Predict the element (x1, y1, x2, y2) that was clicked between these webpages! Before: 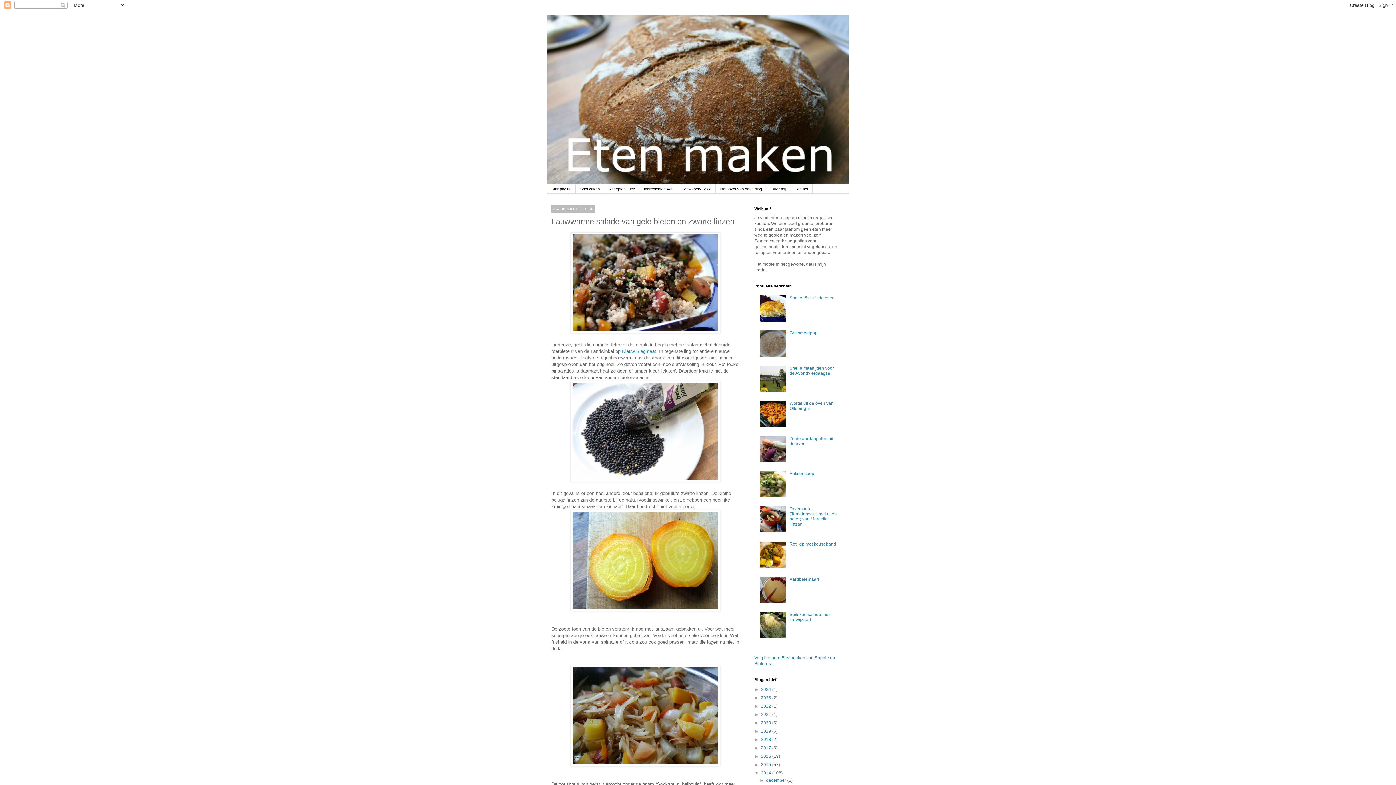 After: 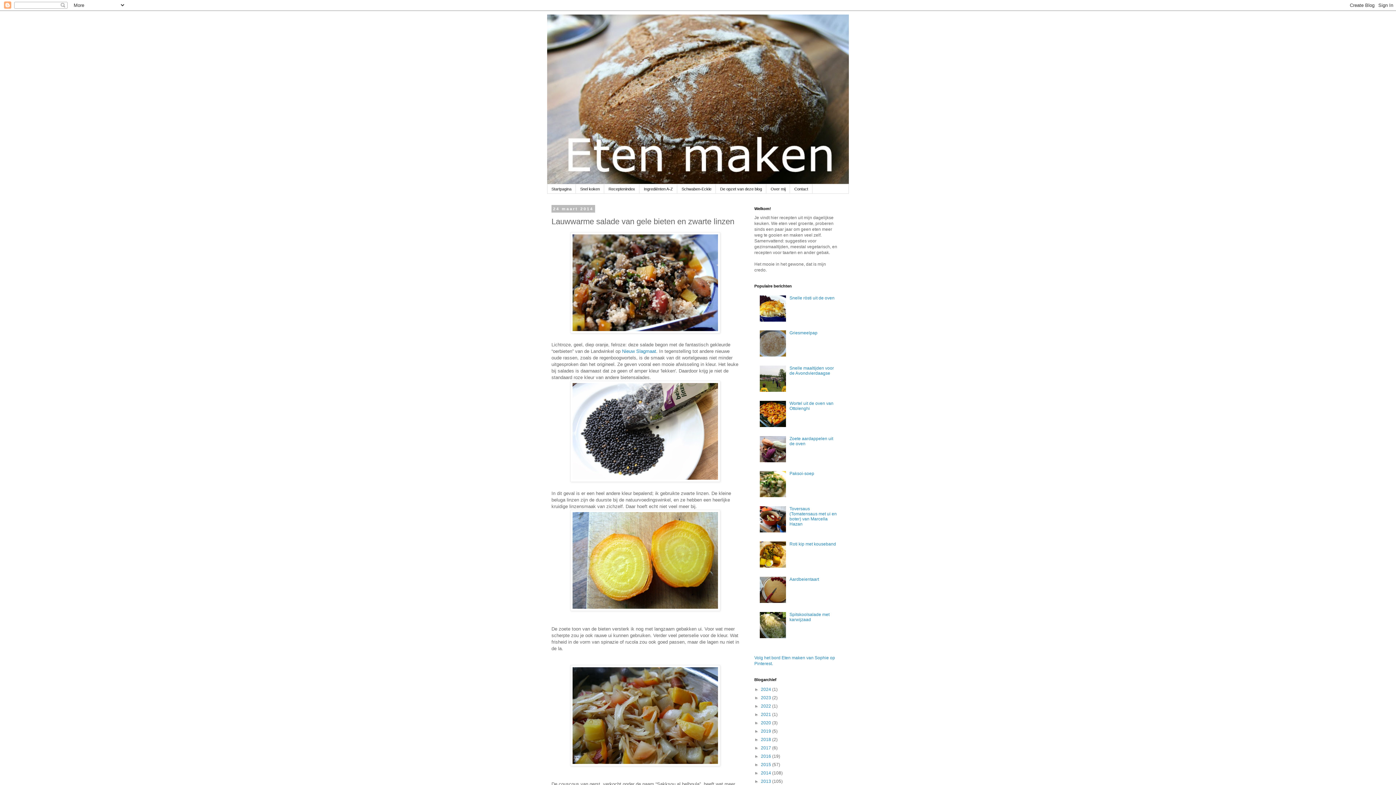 Action: bbox: (754, 770, 761, 776) label: ▼  